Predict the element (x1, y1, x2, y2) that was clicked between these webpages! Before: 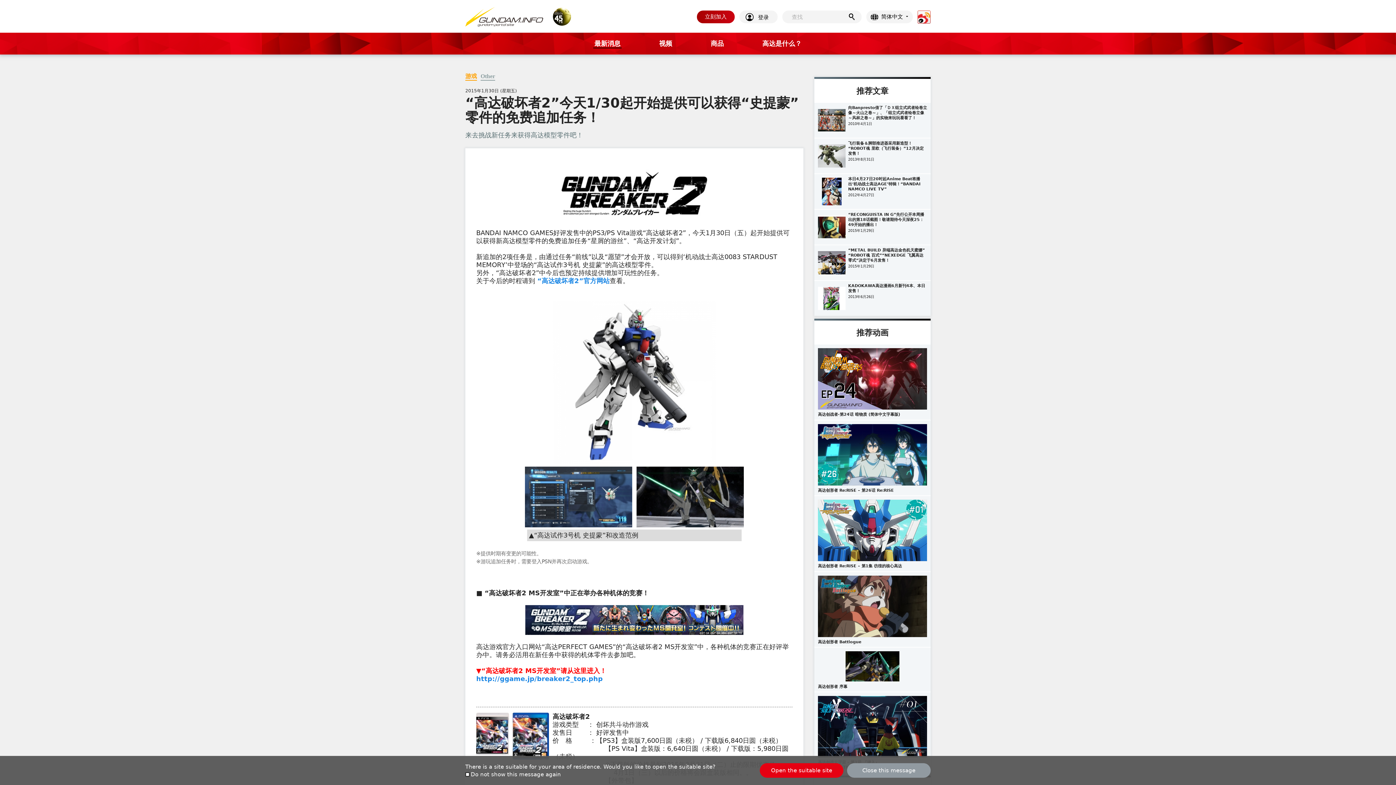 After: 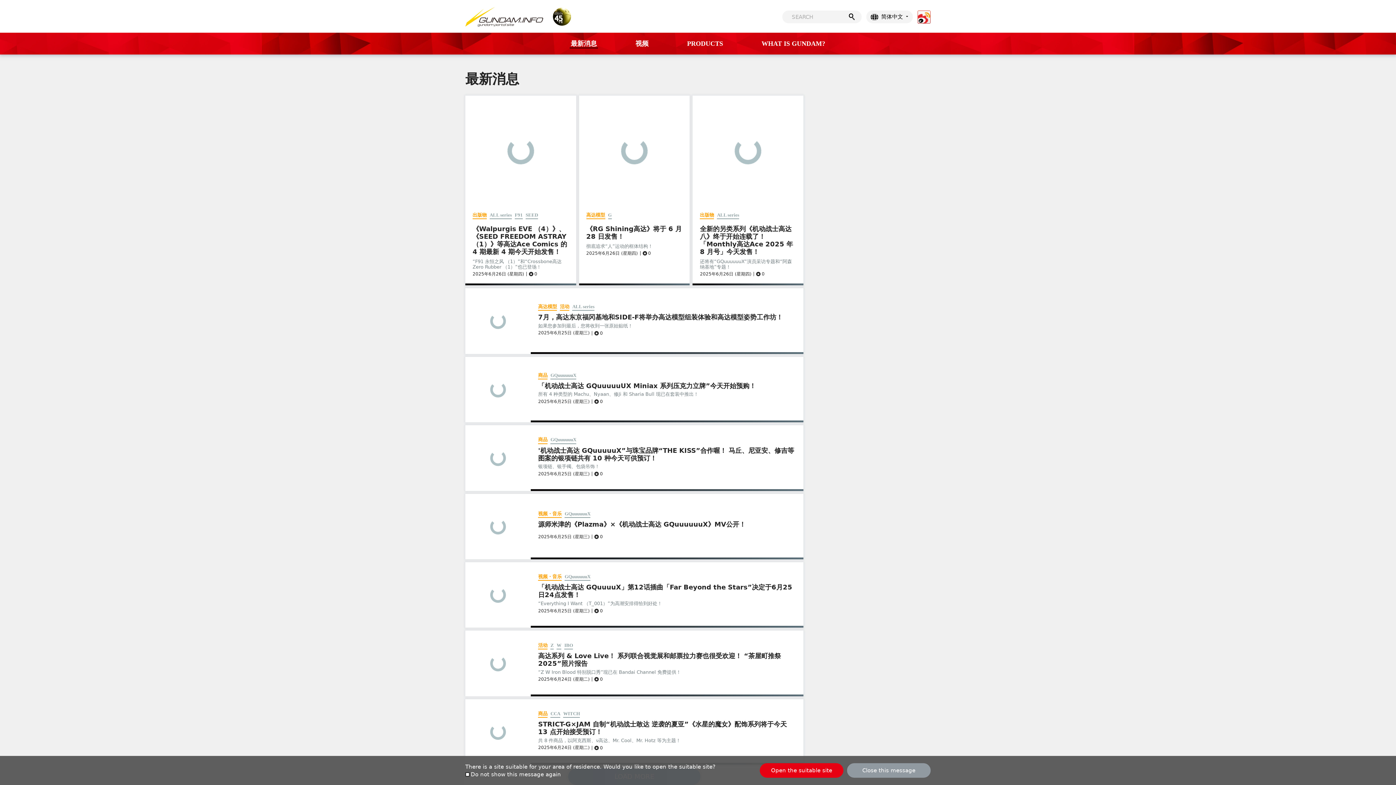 Action: bbox: (575, 32, 640, 54) label: 最新消息